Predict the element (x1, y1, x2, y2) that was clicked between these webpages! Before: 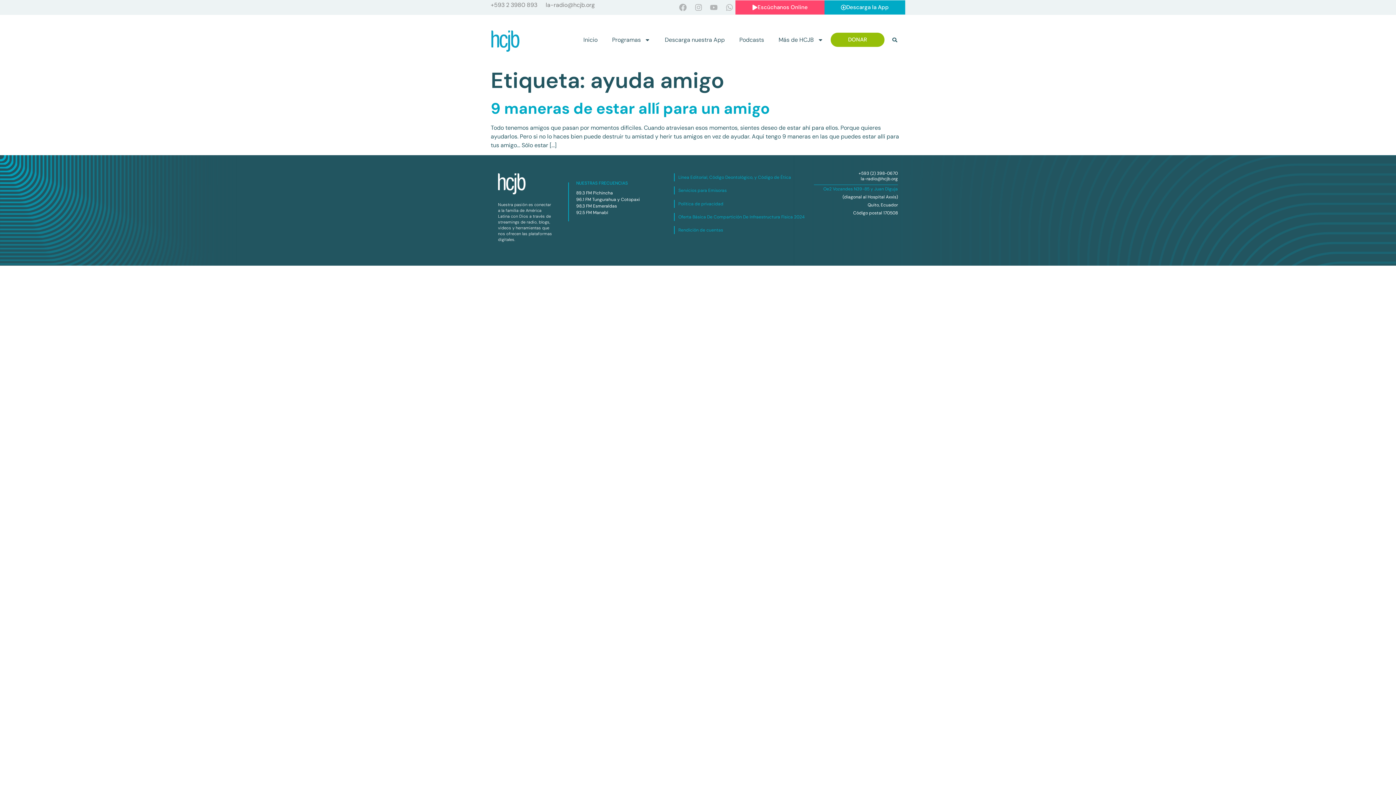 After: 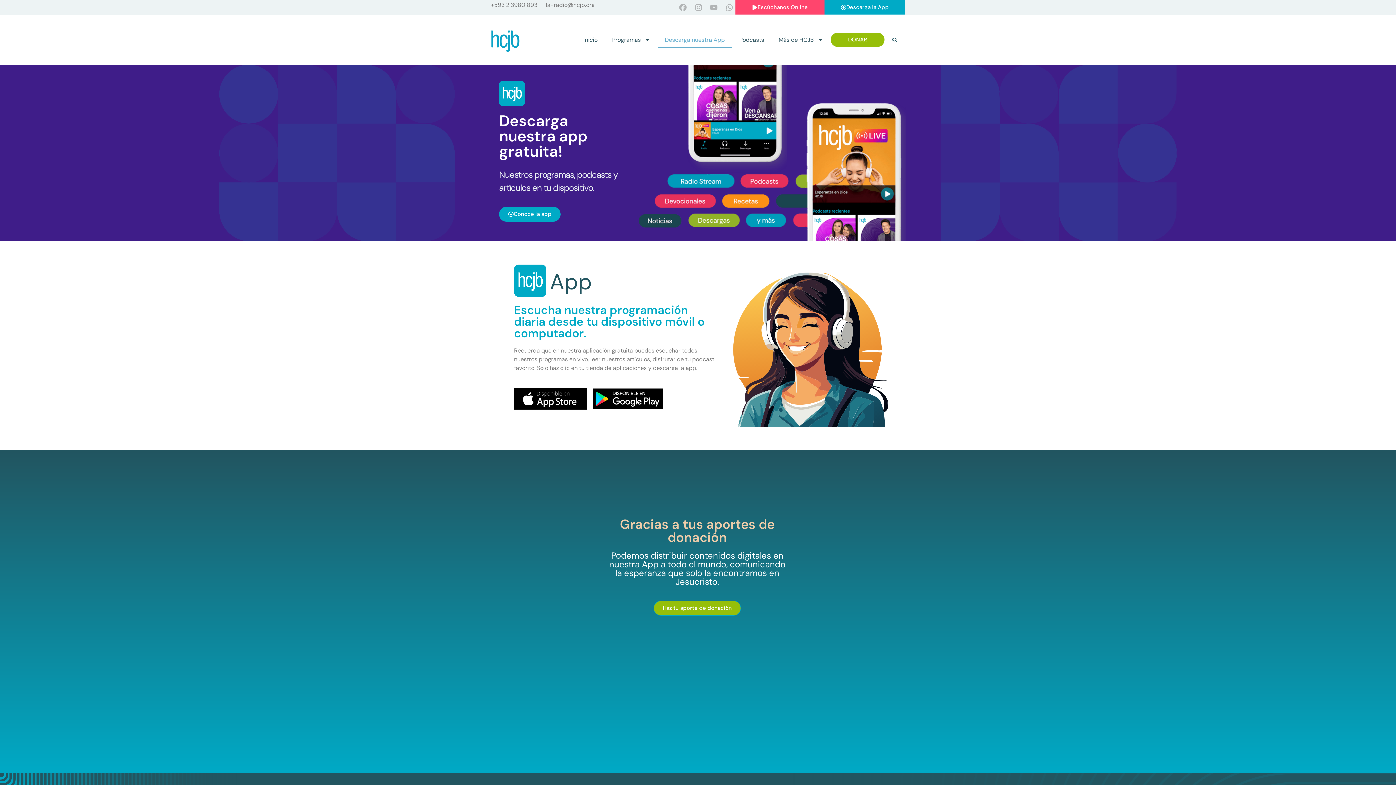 Action: bbox: (824, 0, 905, 14) label: Descarga la App